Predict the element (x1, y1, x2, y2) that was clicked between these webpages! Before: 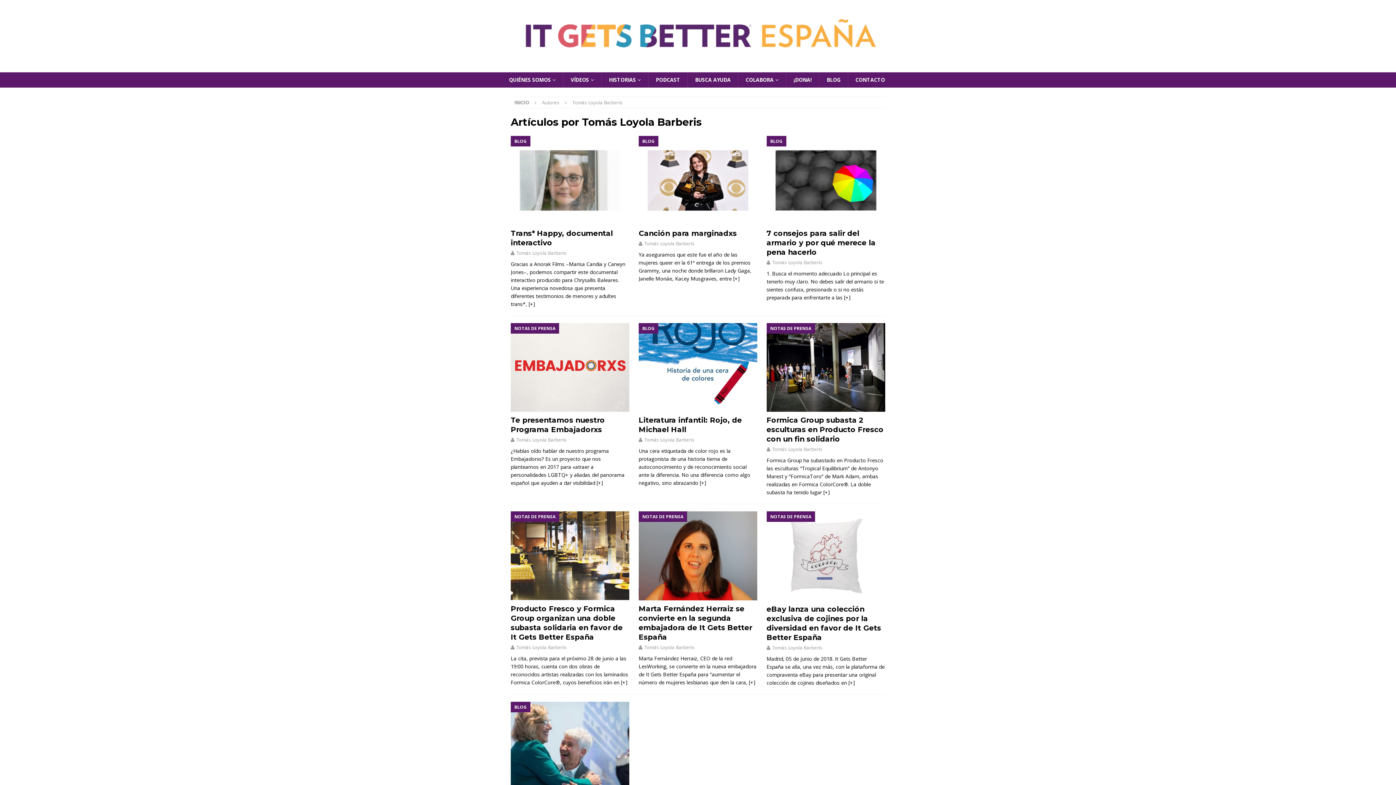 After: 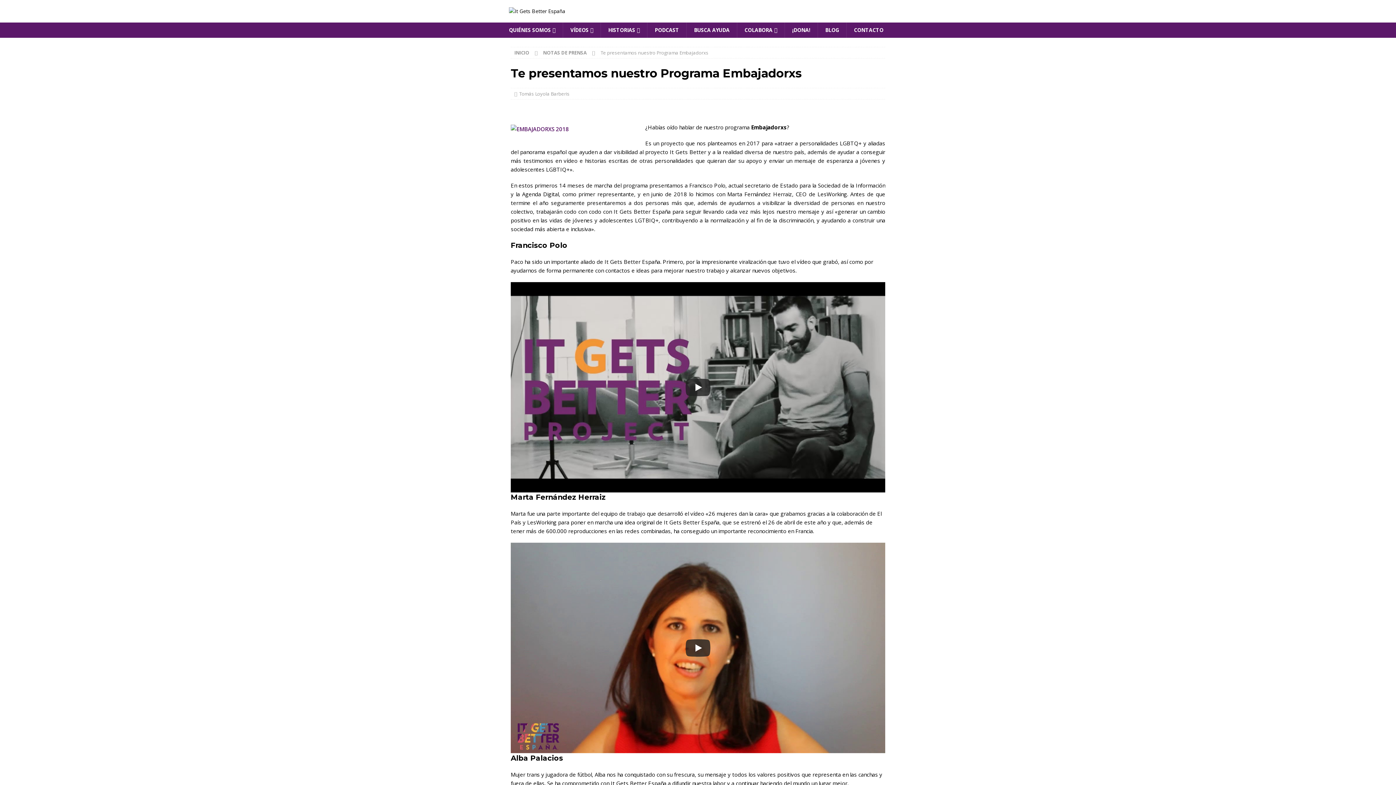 Action: bbox: (510, 323, 629, 412)